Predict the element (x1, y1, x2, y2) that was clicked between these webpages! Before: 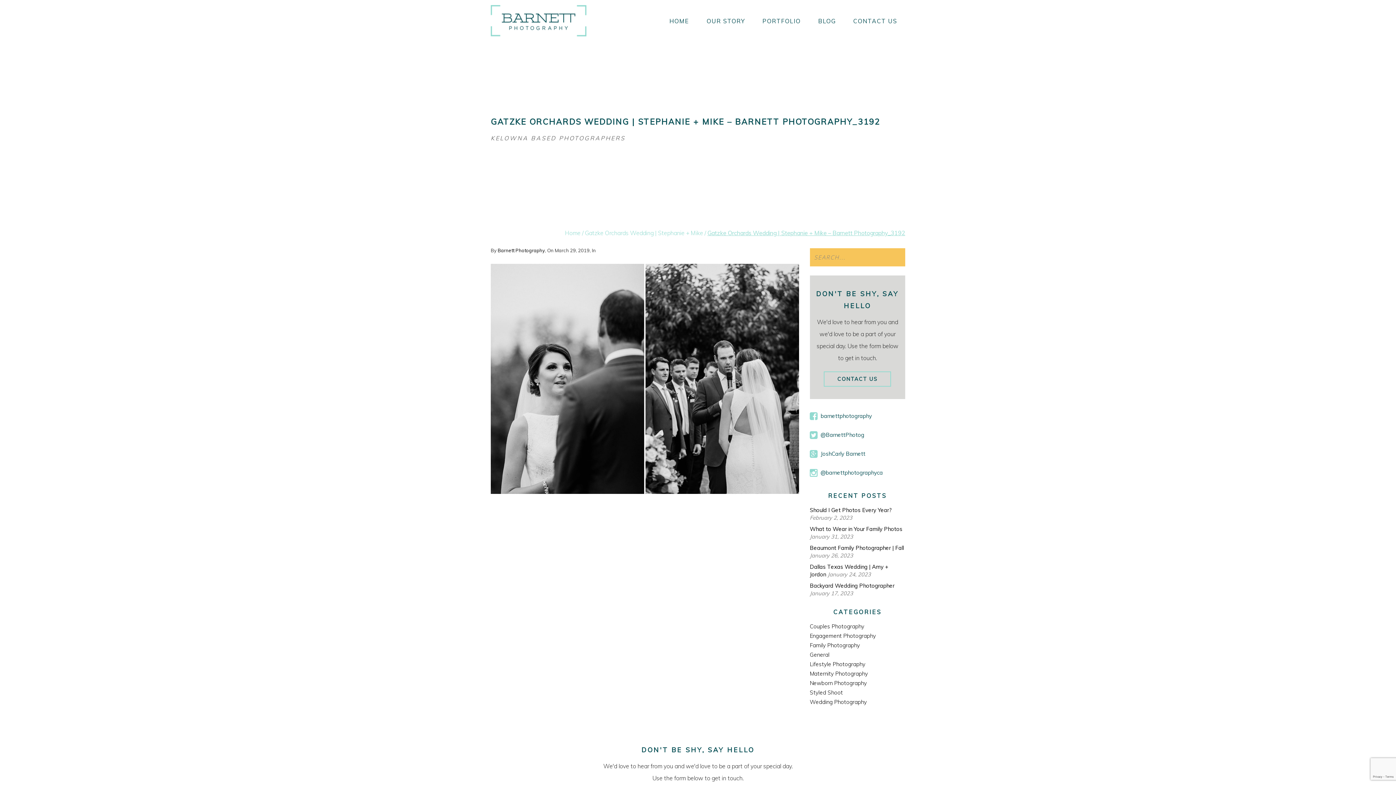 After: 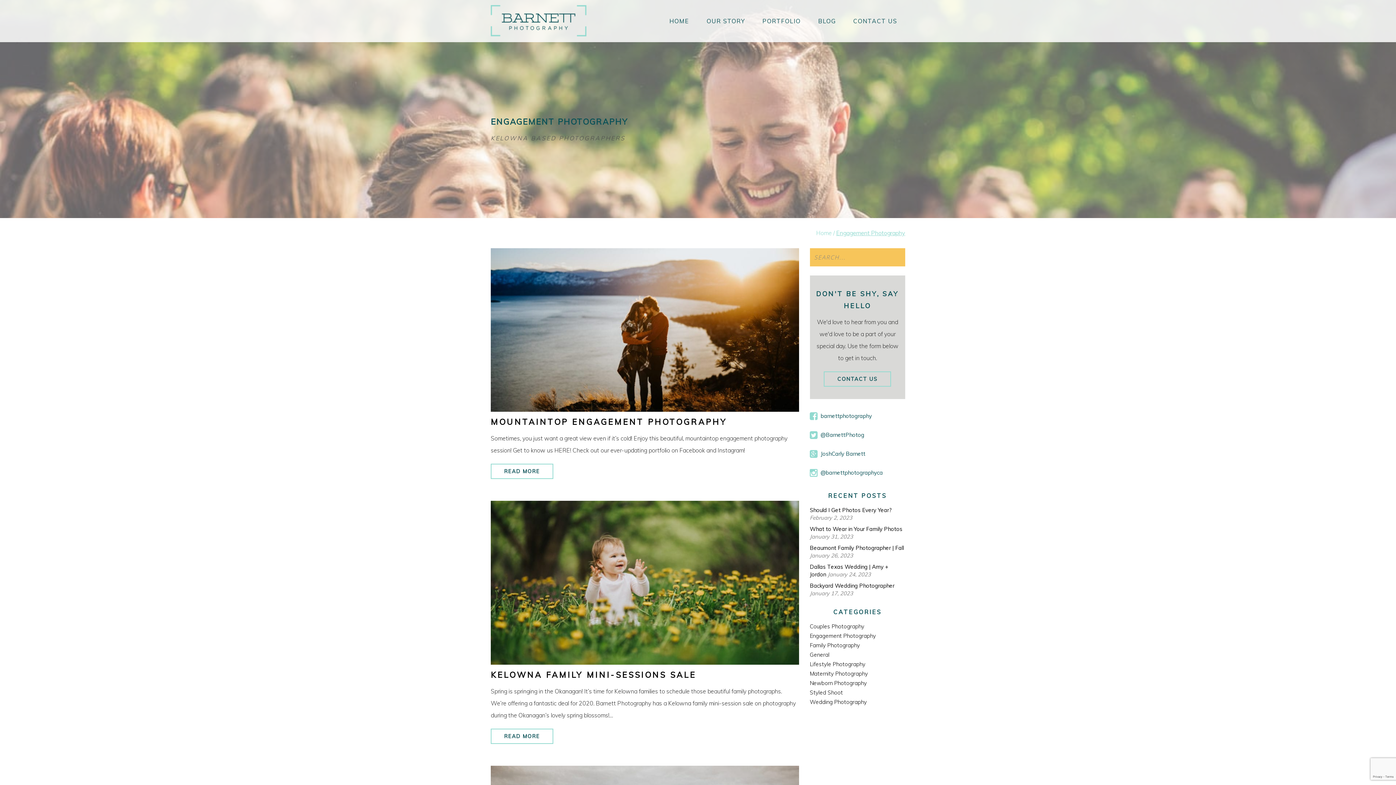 Action: label: Engagement Photography bbox: (810, 632, 876, 639)